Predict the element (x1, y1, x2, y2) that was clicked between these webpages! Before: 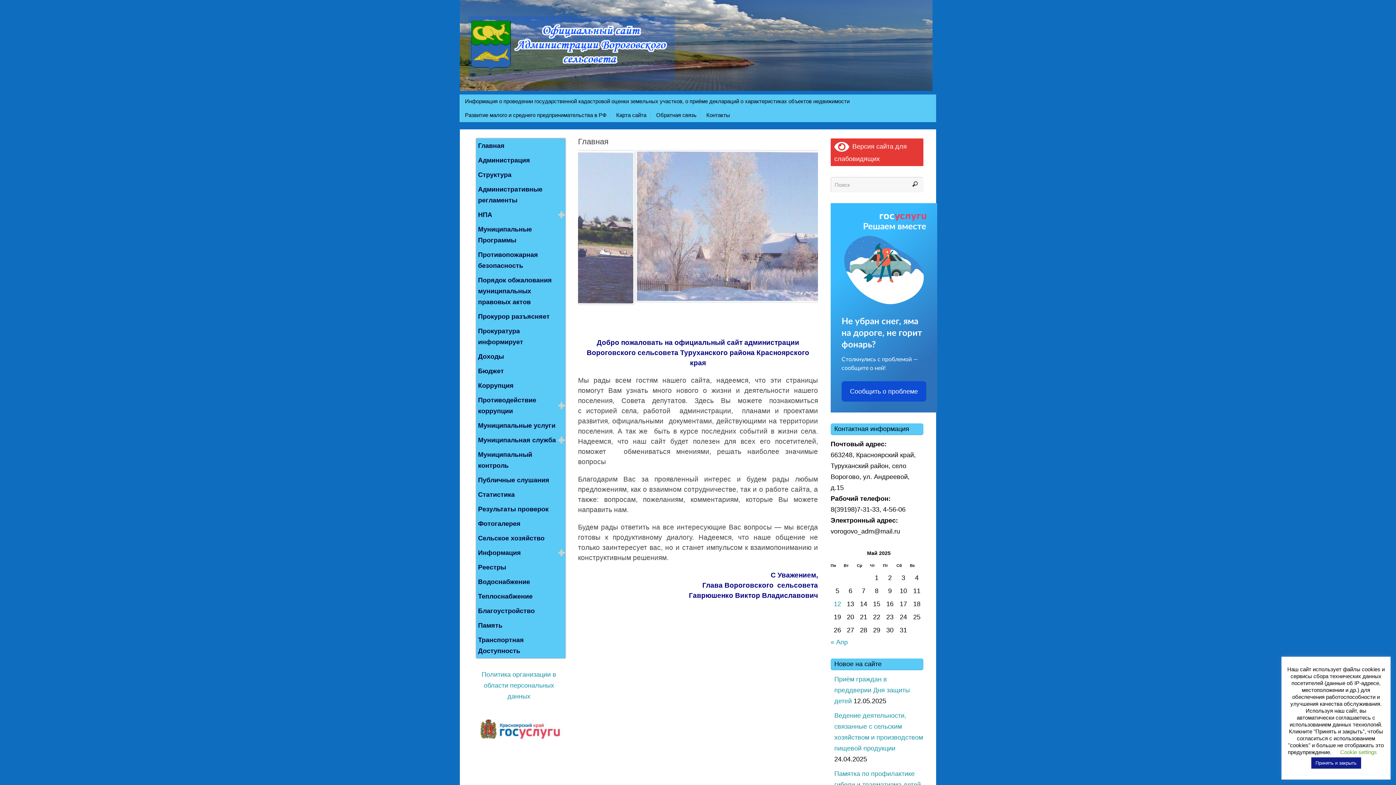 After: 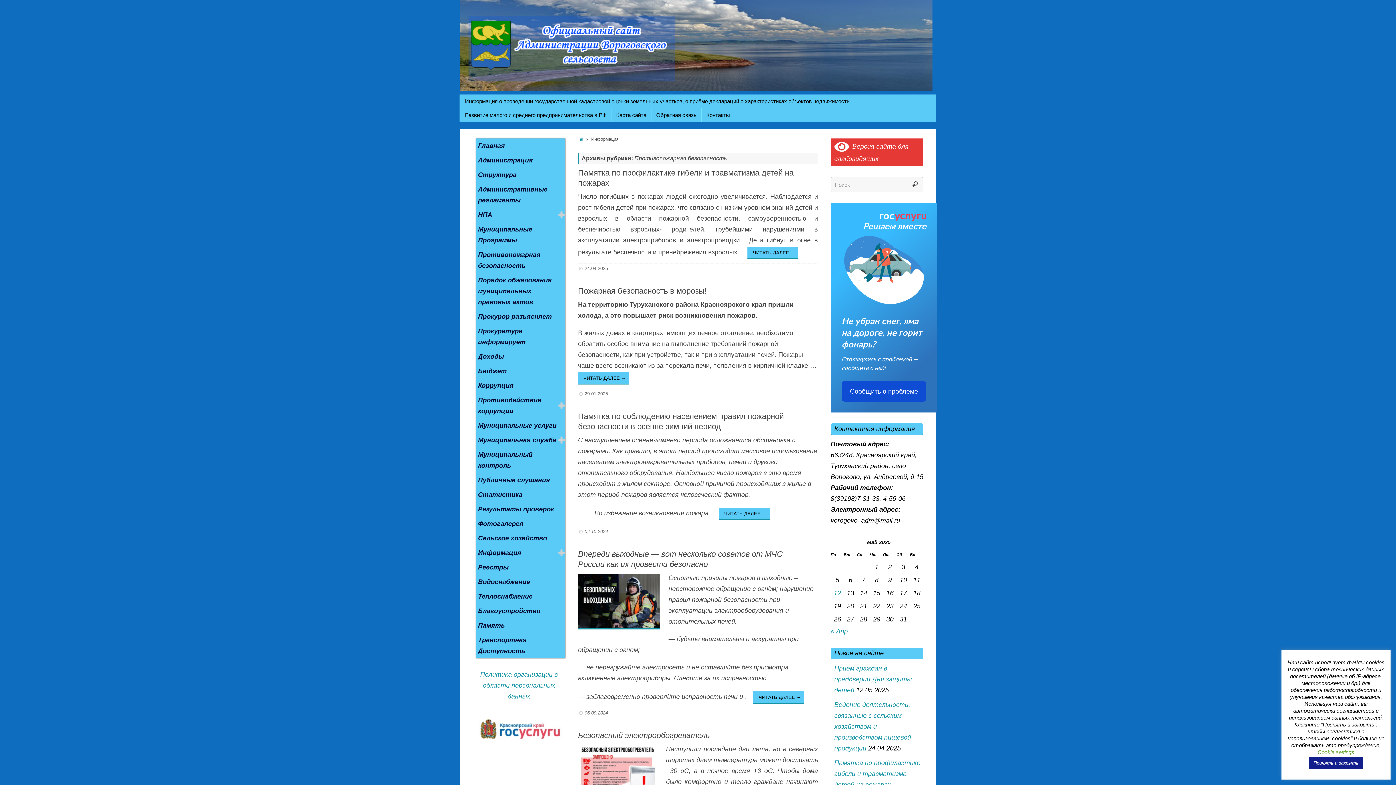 Action: label: Противопожарная безопасность bbox: (476, 247, 565, 273)